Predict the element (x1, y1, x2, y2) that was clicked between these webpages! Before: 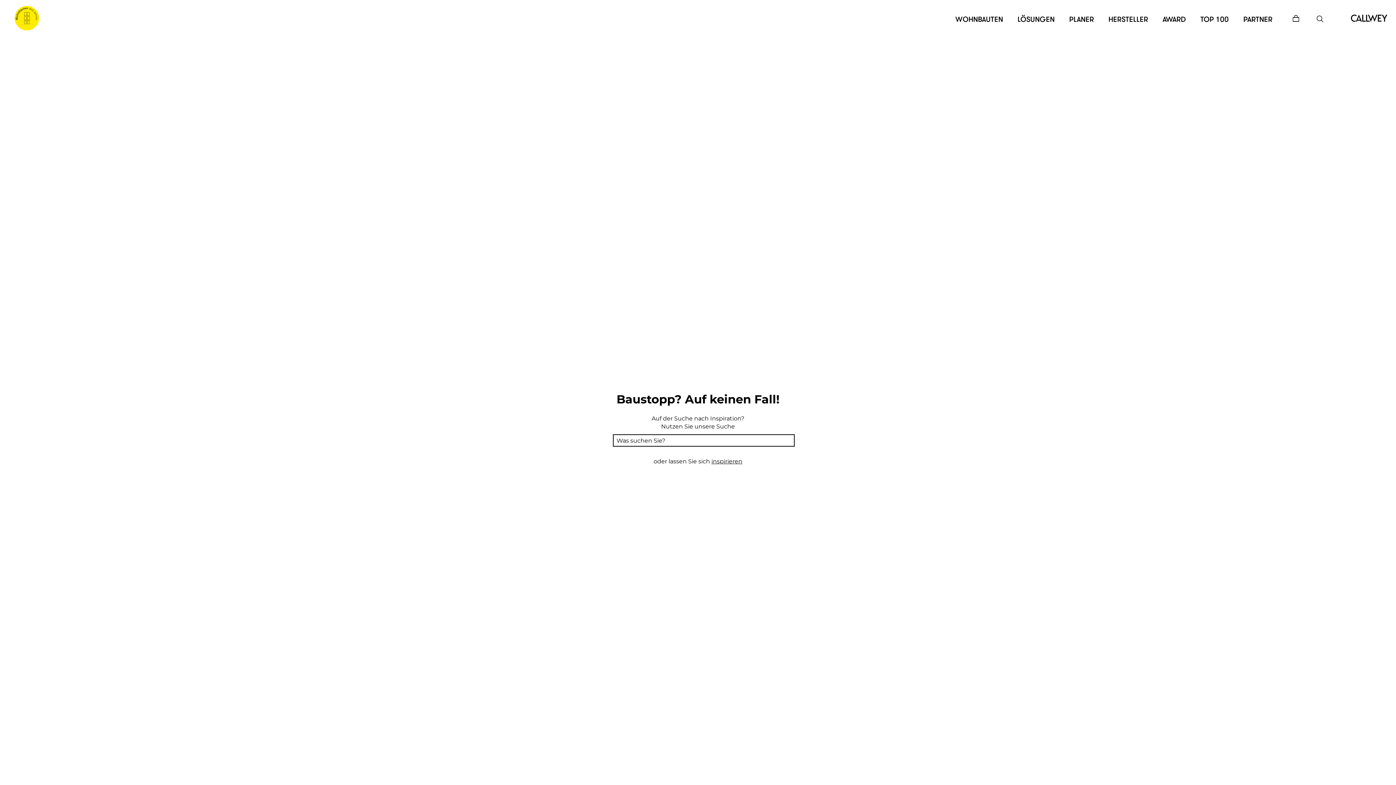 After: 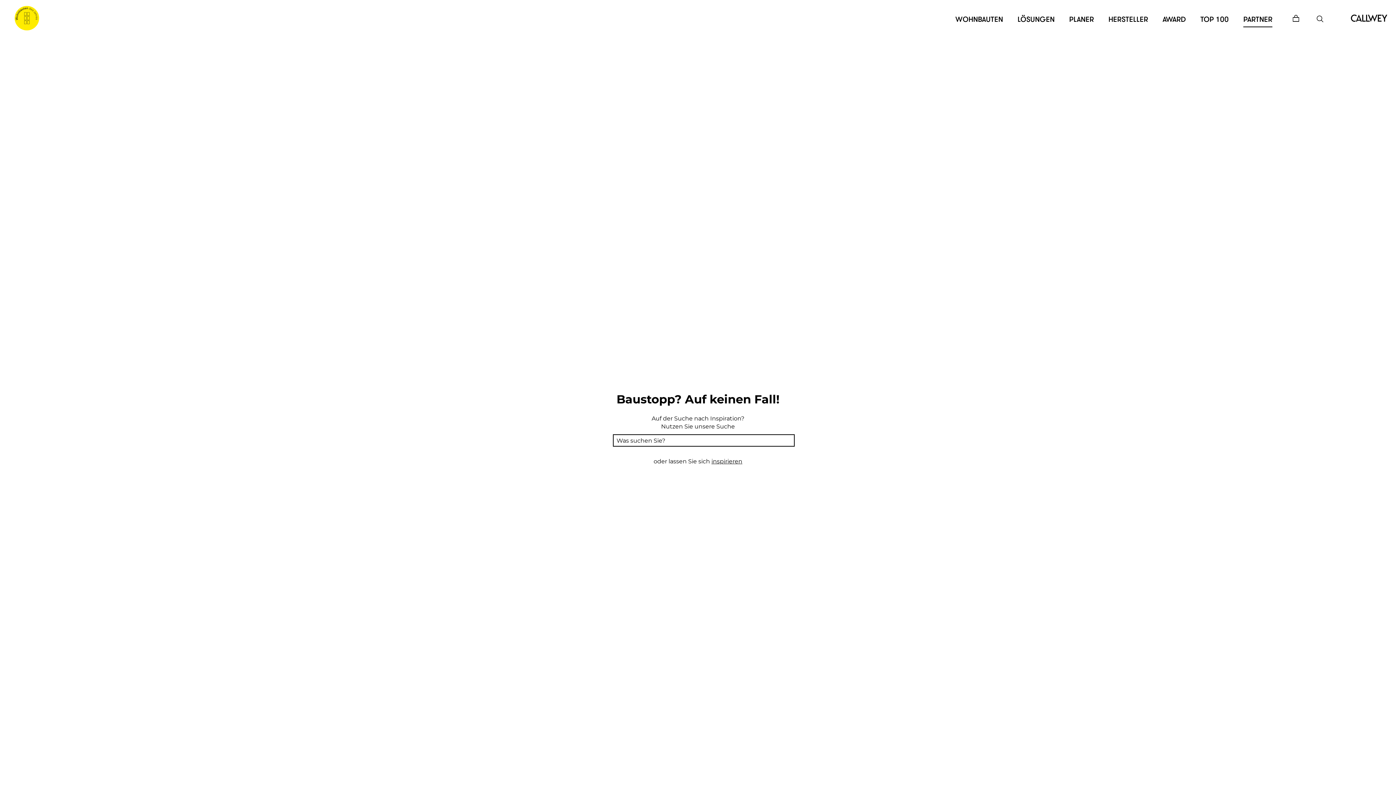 Action: bbox: (1243, 15, 1272, 23) label: PARTNER